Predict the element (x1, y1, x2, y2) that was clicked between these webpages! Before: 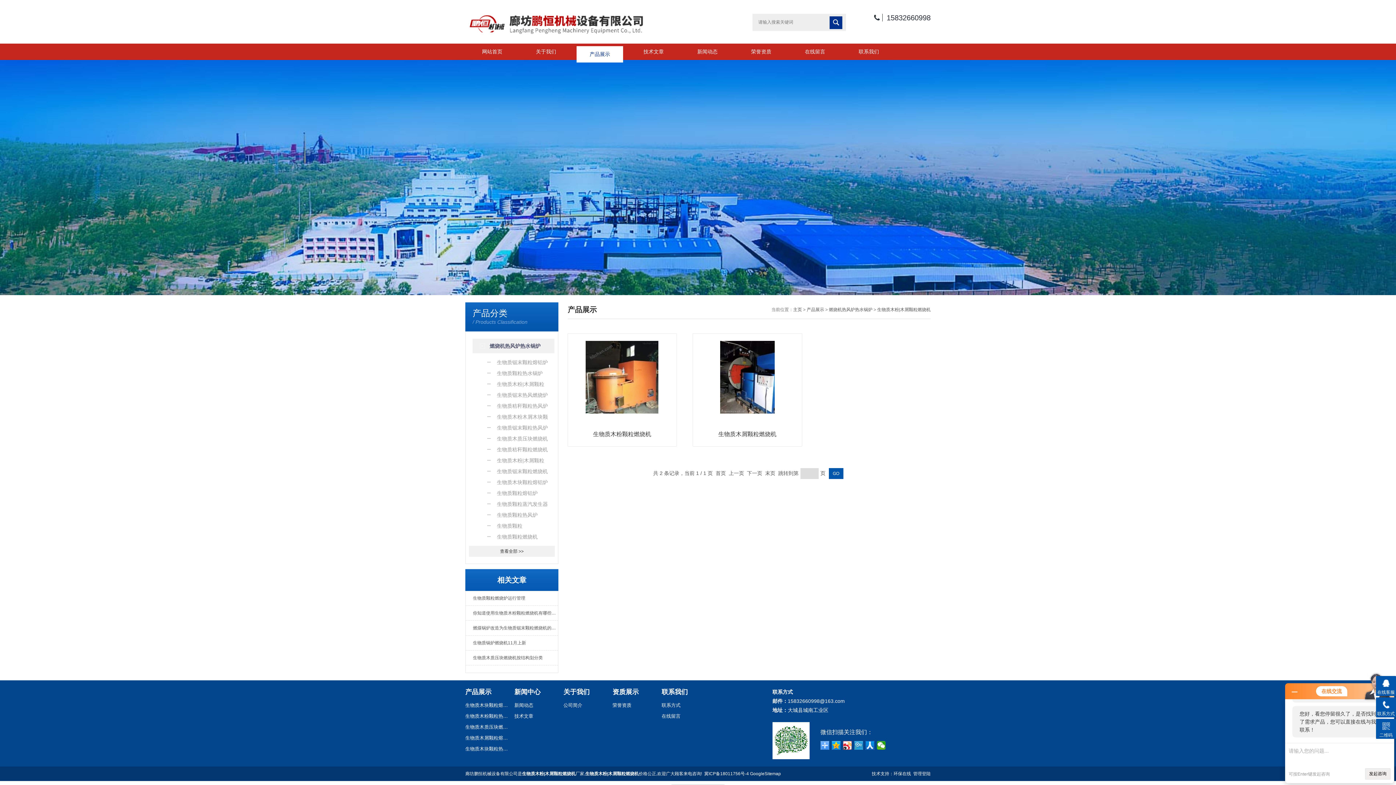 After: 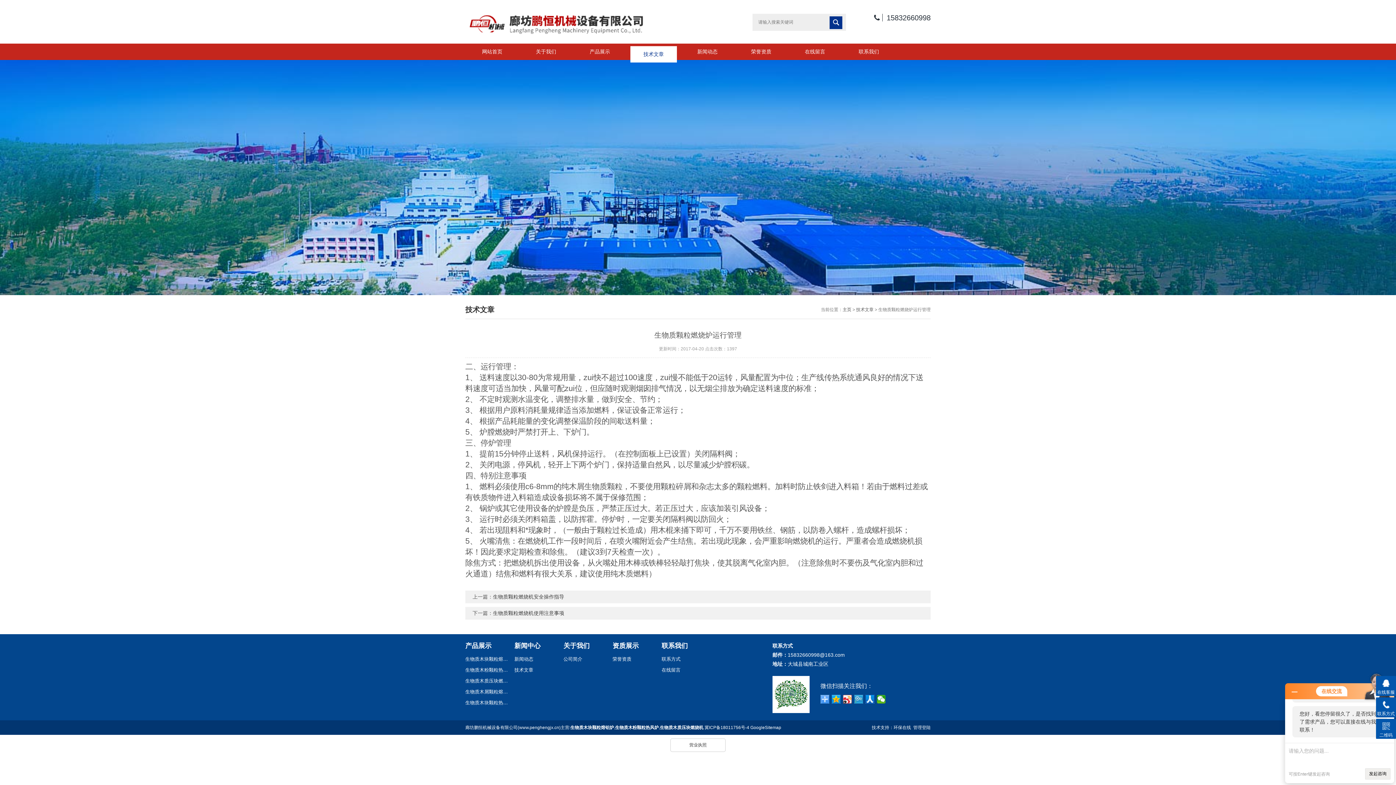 Action: bbox: (465, 591, 558, 606) label: 生物质颗粒燃烧炉运行管理